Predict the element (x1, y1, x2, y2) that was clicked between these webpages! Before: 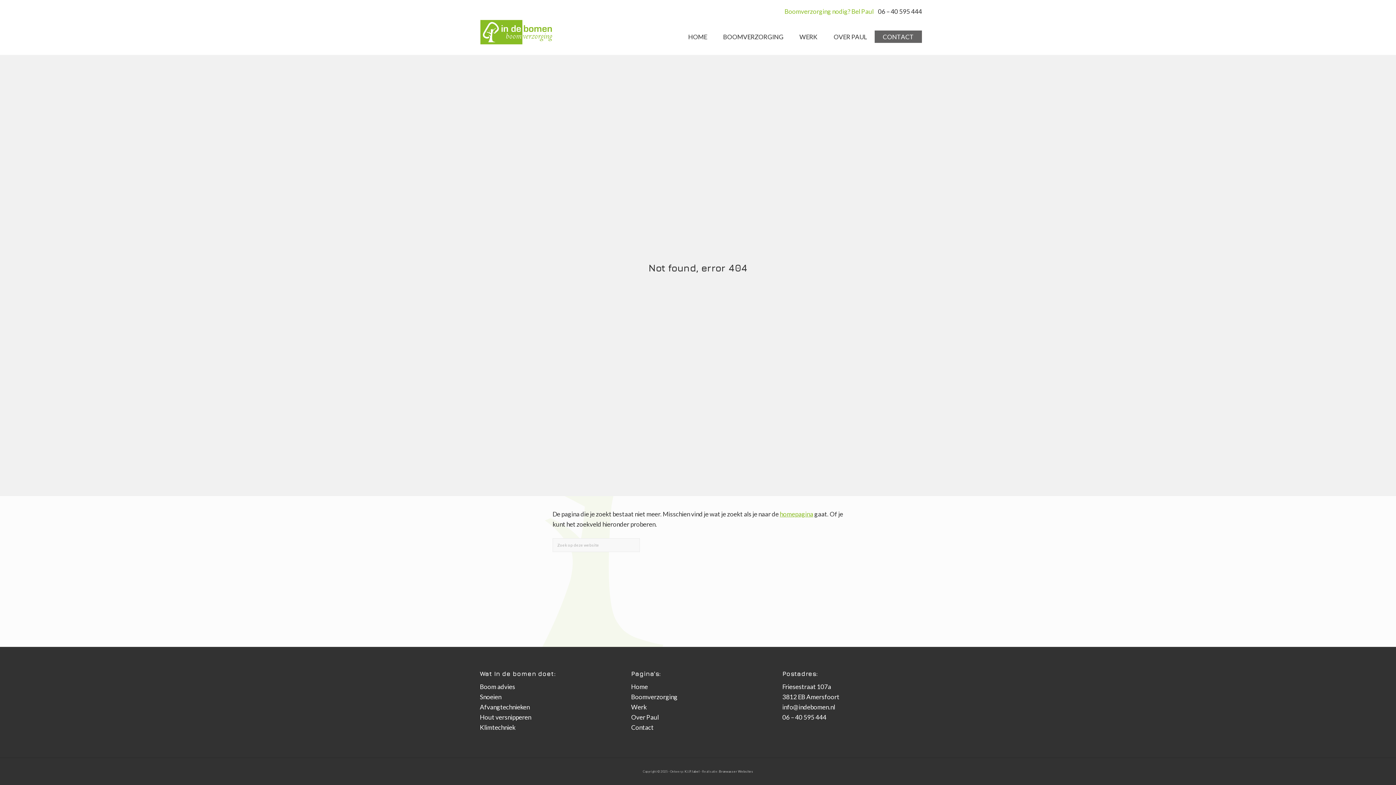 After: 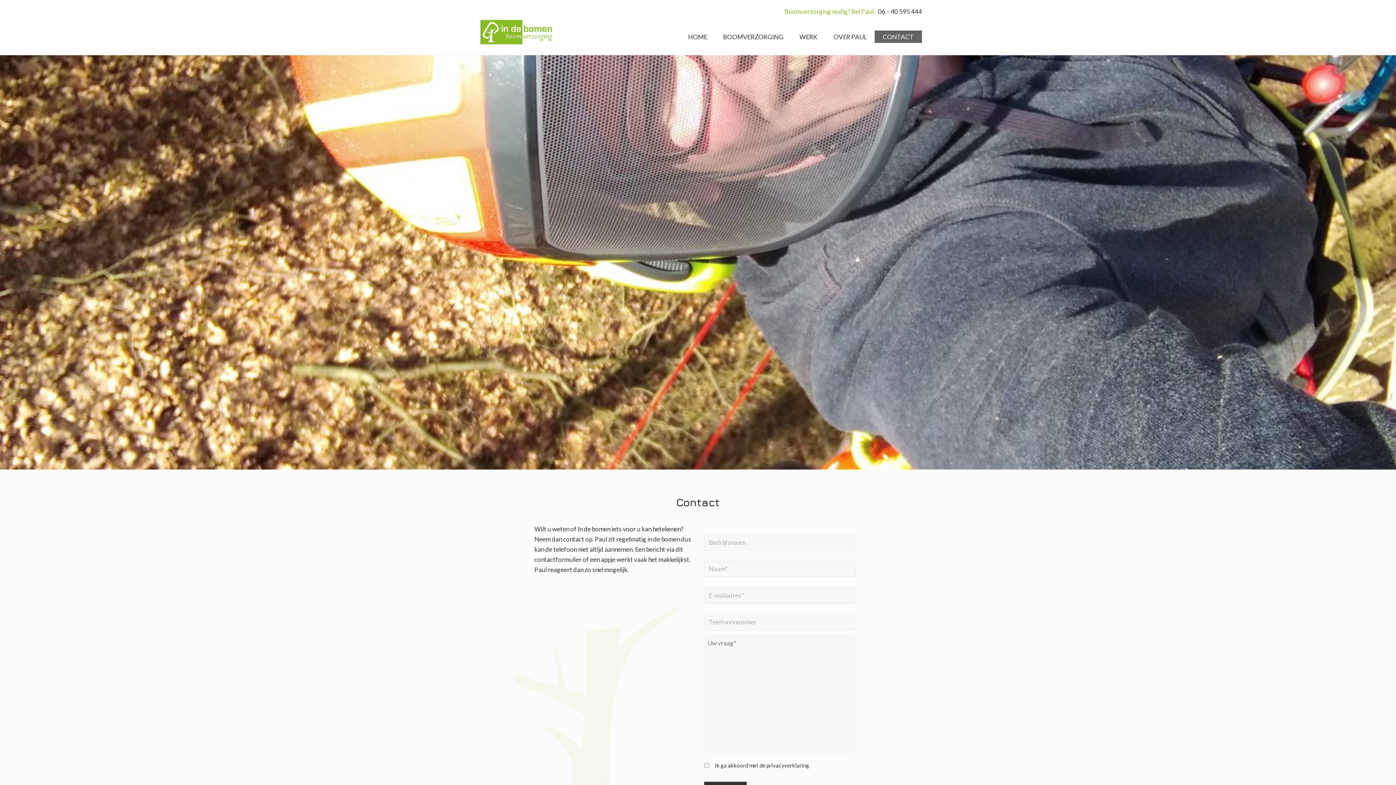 Action: bbox: (631, 724, 653, 731) label: Contact